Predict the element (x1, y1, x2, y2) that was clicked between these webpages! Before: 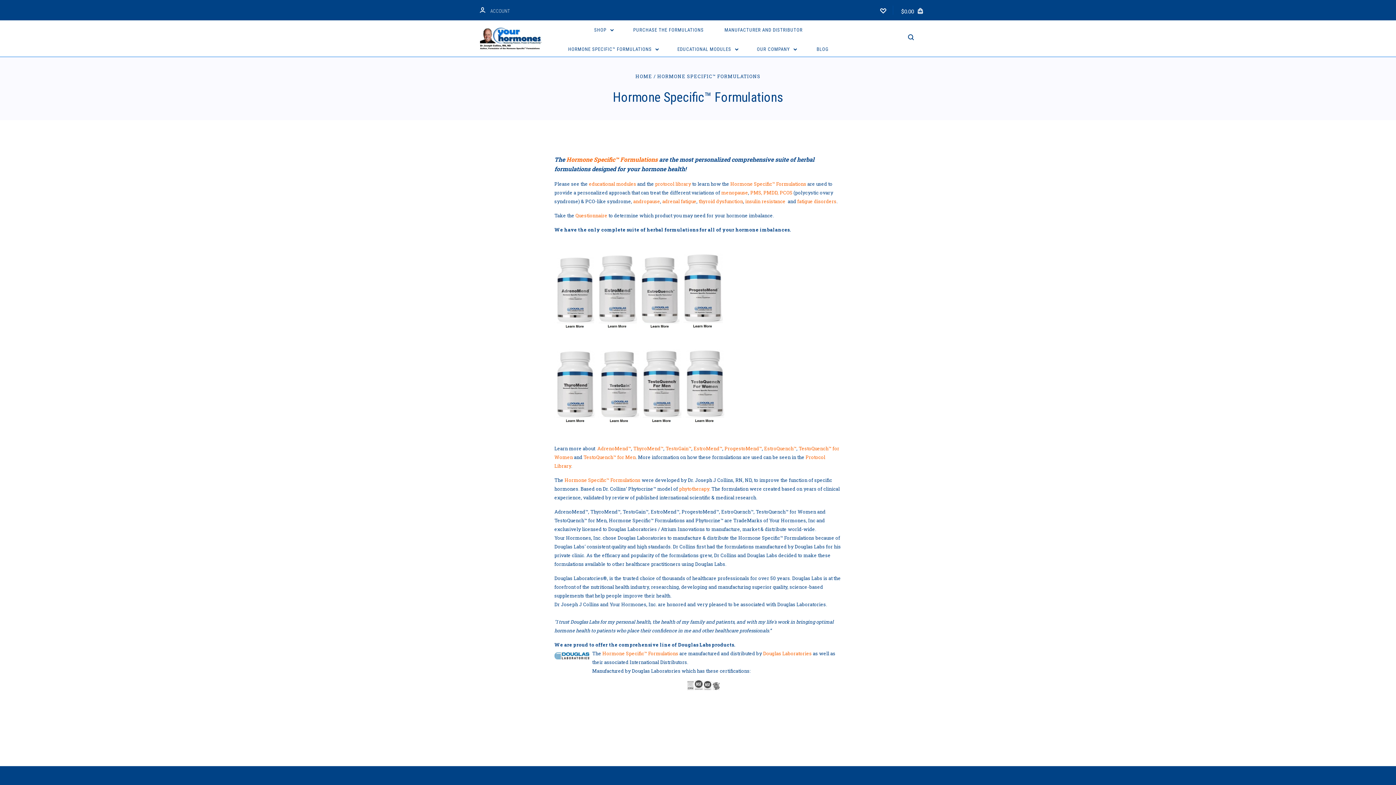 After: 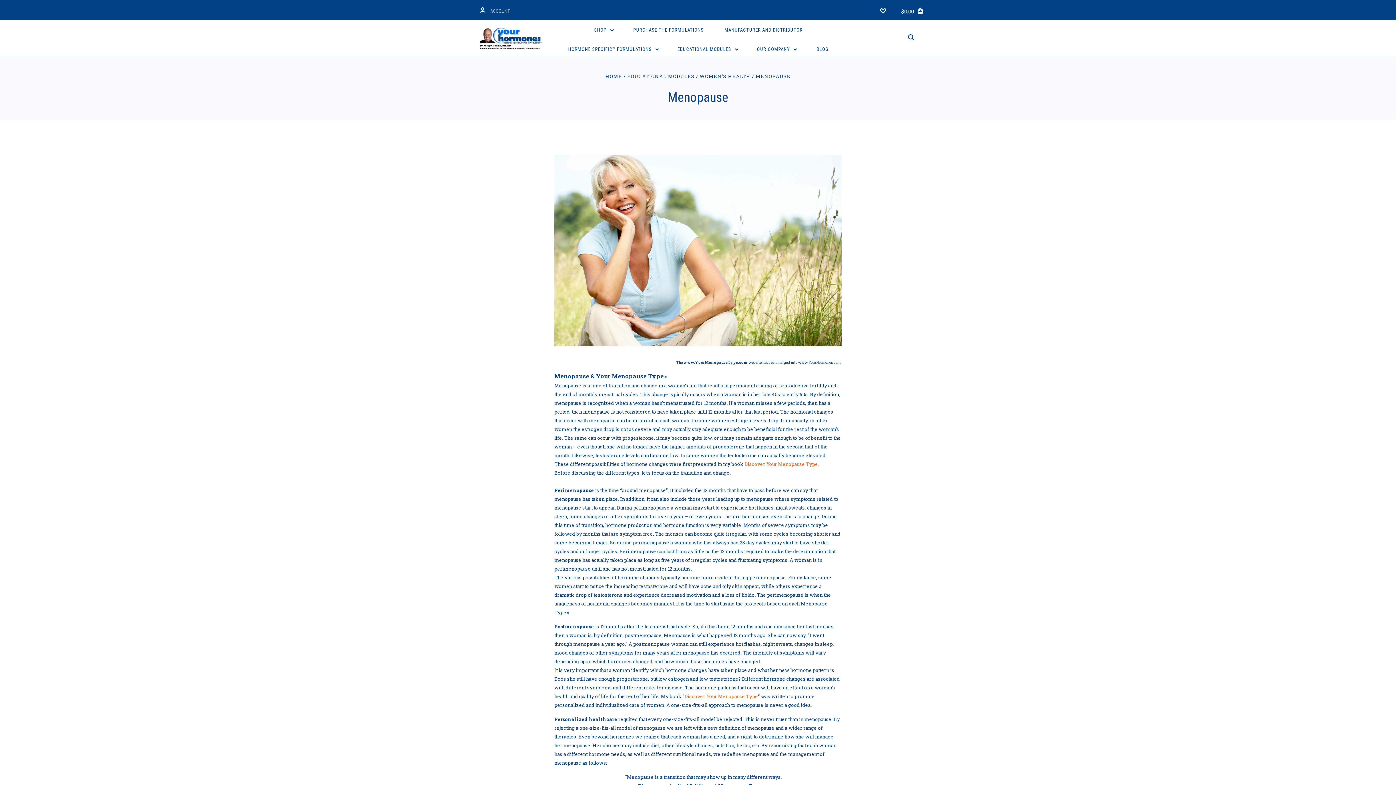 Action: label: menopause bbox: (721, 189, 748, 196)